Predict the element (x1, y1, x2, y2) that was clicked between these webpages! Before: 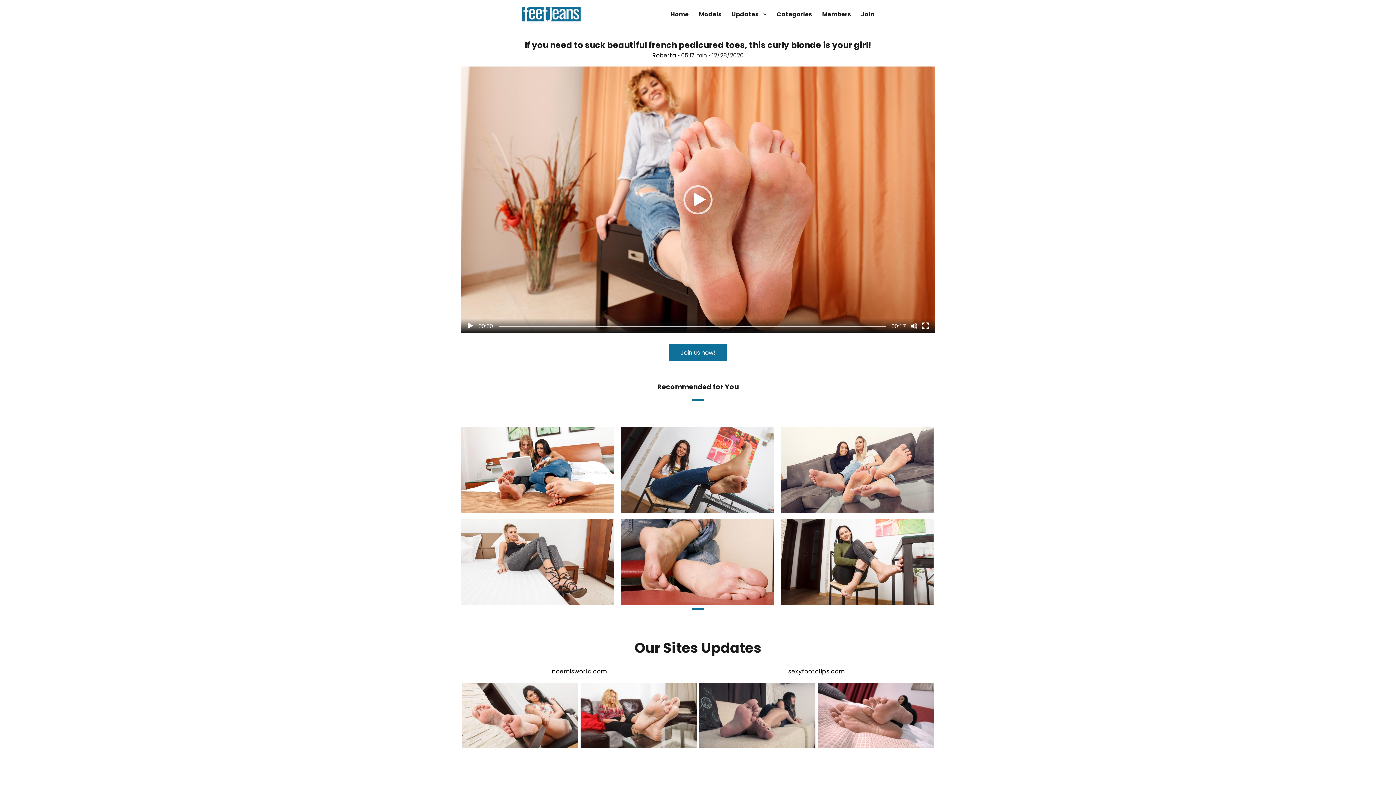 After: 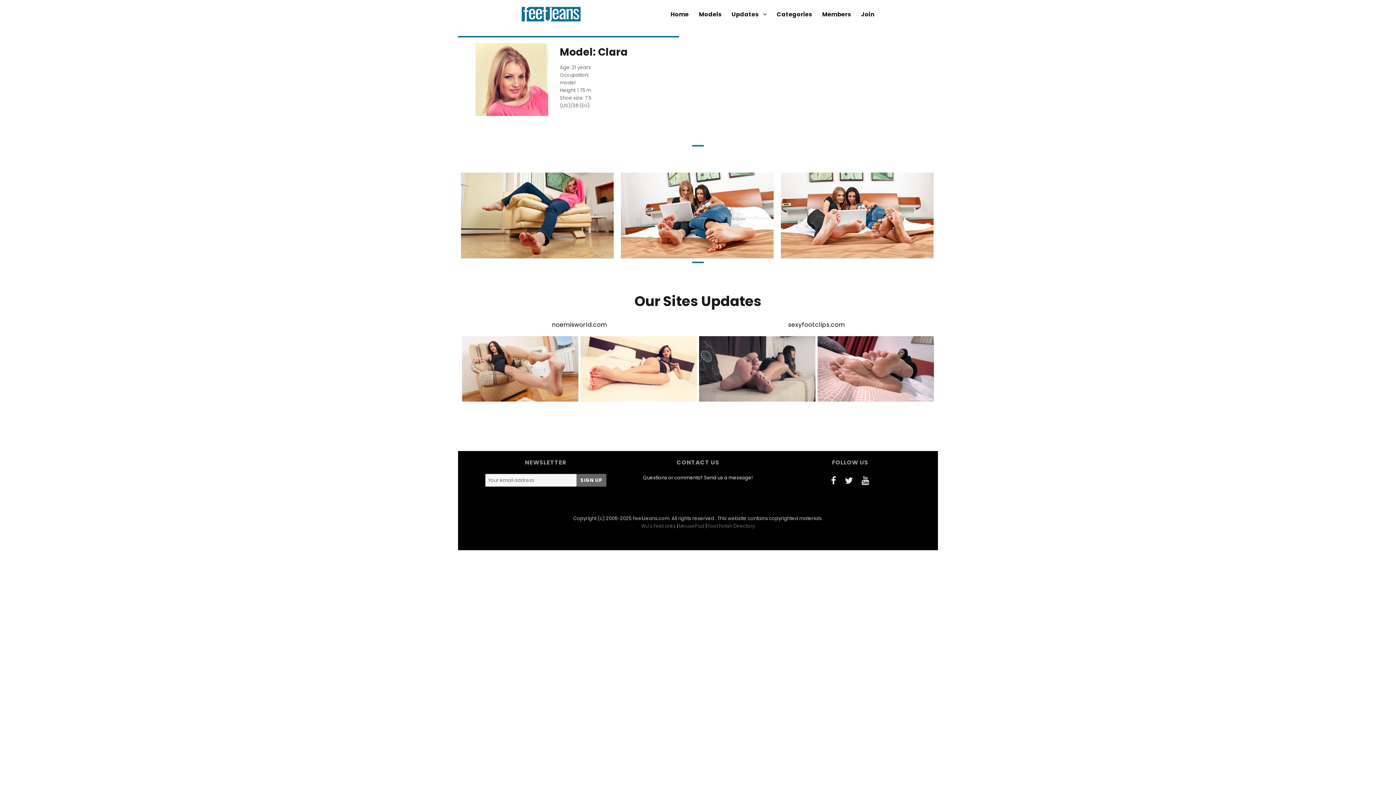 Action: bbox: (487, 503, 503, 510) label: Clara